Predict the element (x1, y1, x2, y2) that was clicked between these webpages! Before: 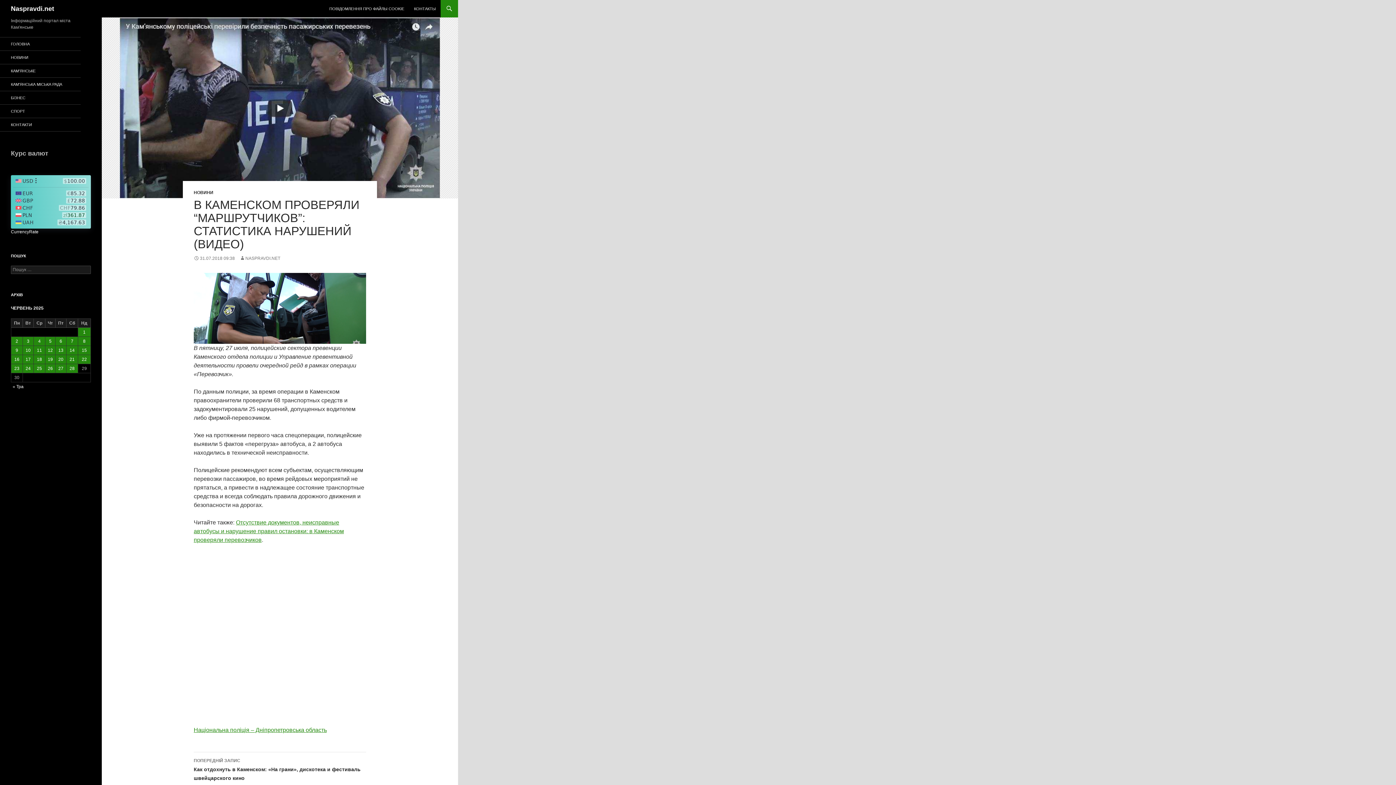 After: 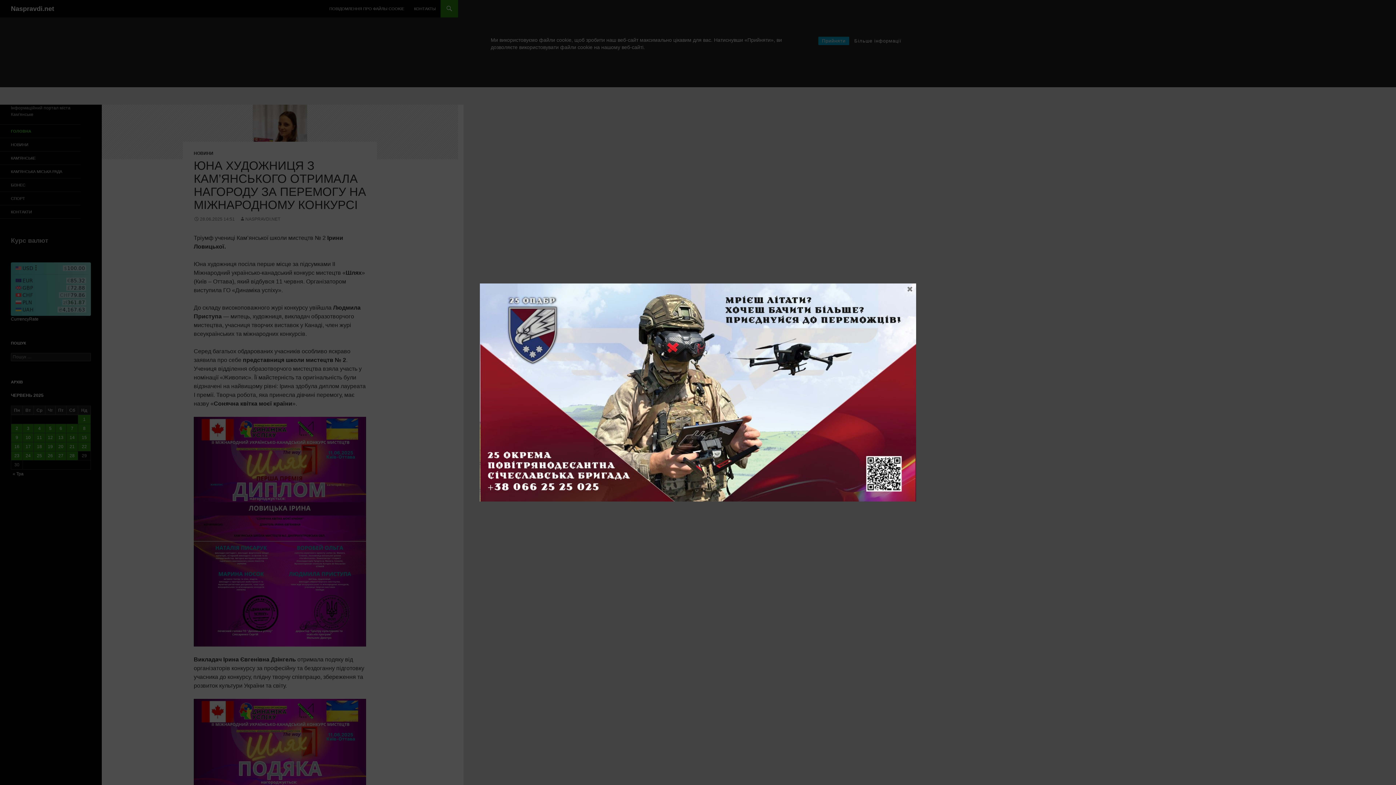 Action: bbox: (10, 0, 54, 17) label: Naspravdi.net